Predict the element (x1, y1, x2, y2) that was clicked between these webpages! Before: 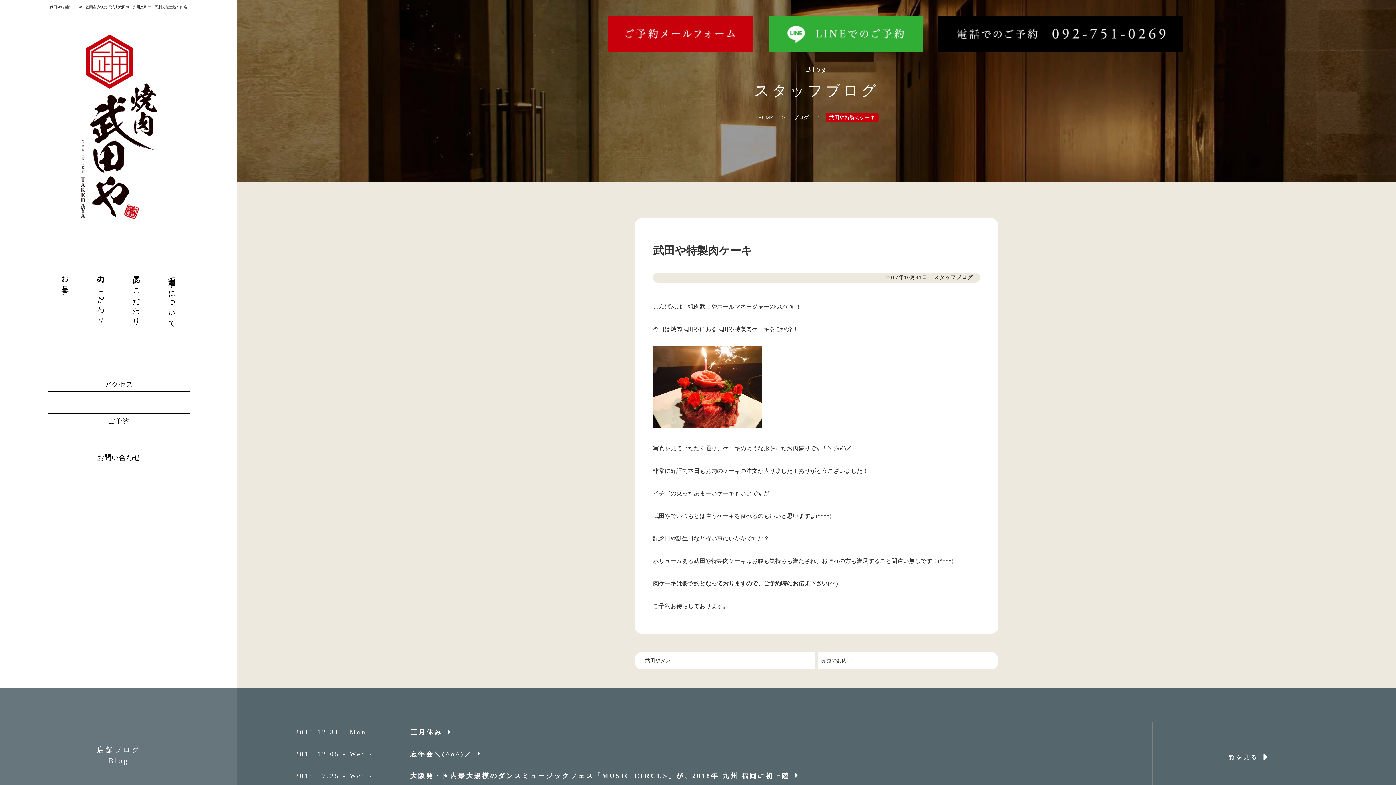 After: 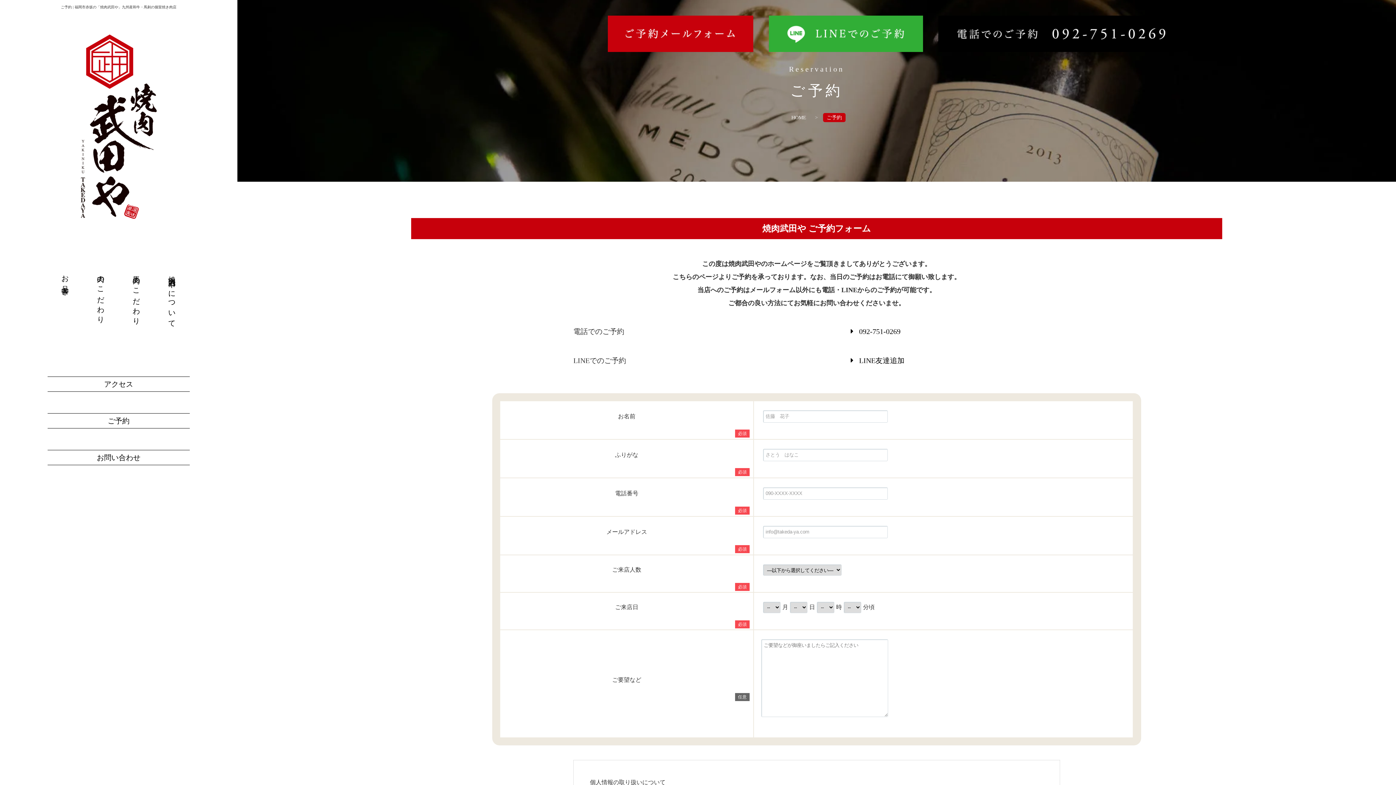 Action: bbox: (608, 46, 753, 53)